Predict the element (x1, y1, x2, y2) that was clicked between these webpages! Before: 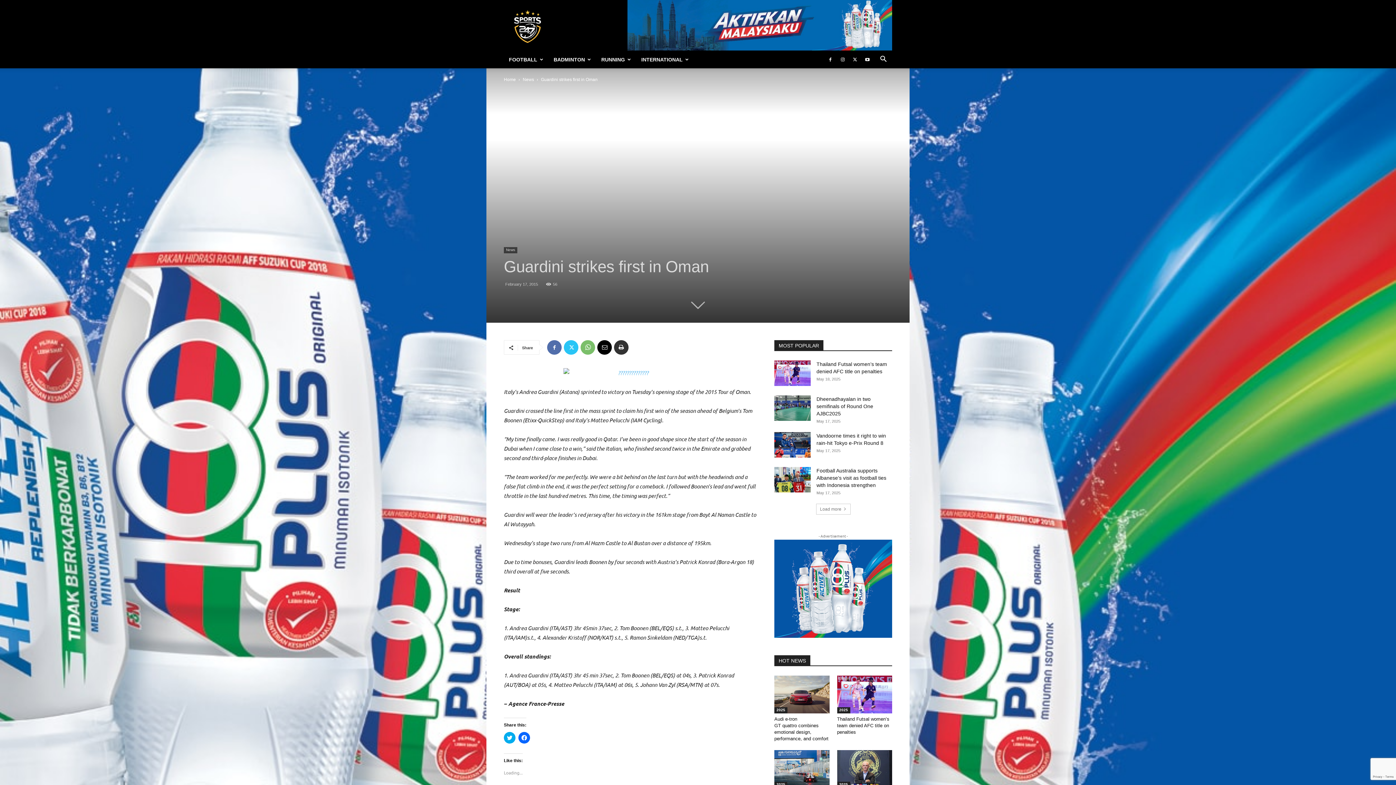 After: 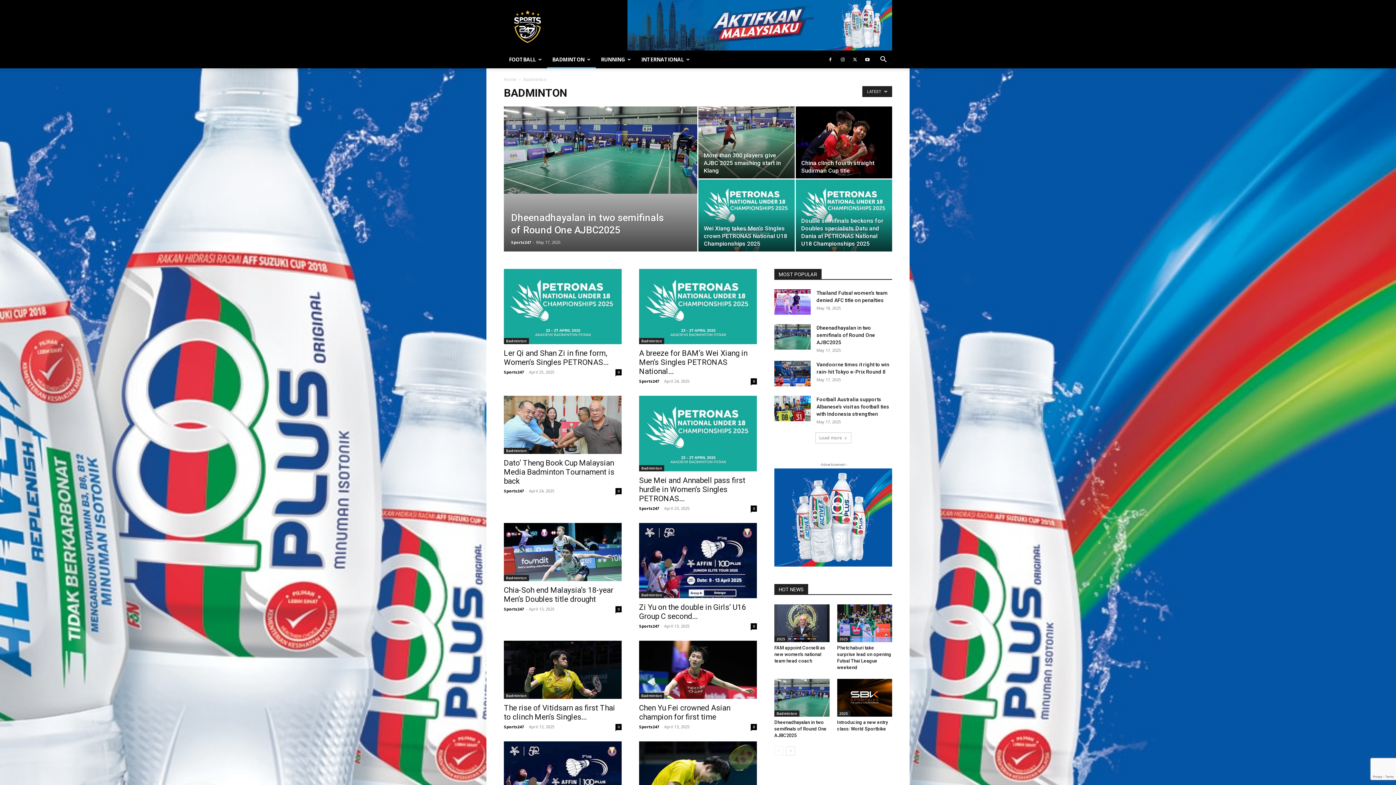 Action: bbox: (548, 50, 596, 68) label: BADMINTON